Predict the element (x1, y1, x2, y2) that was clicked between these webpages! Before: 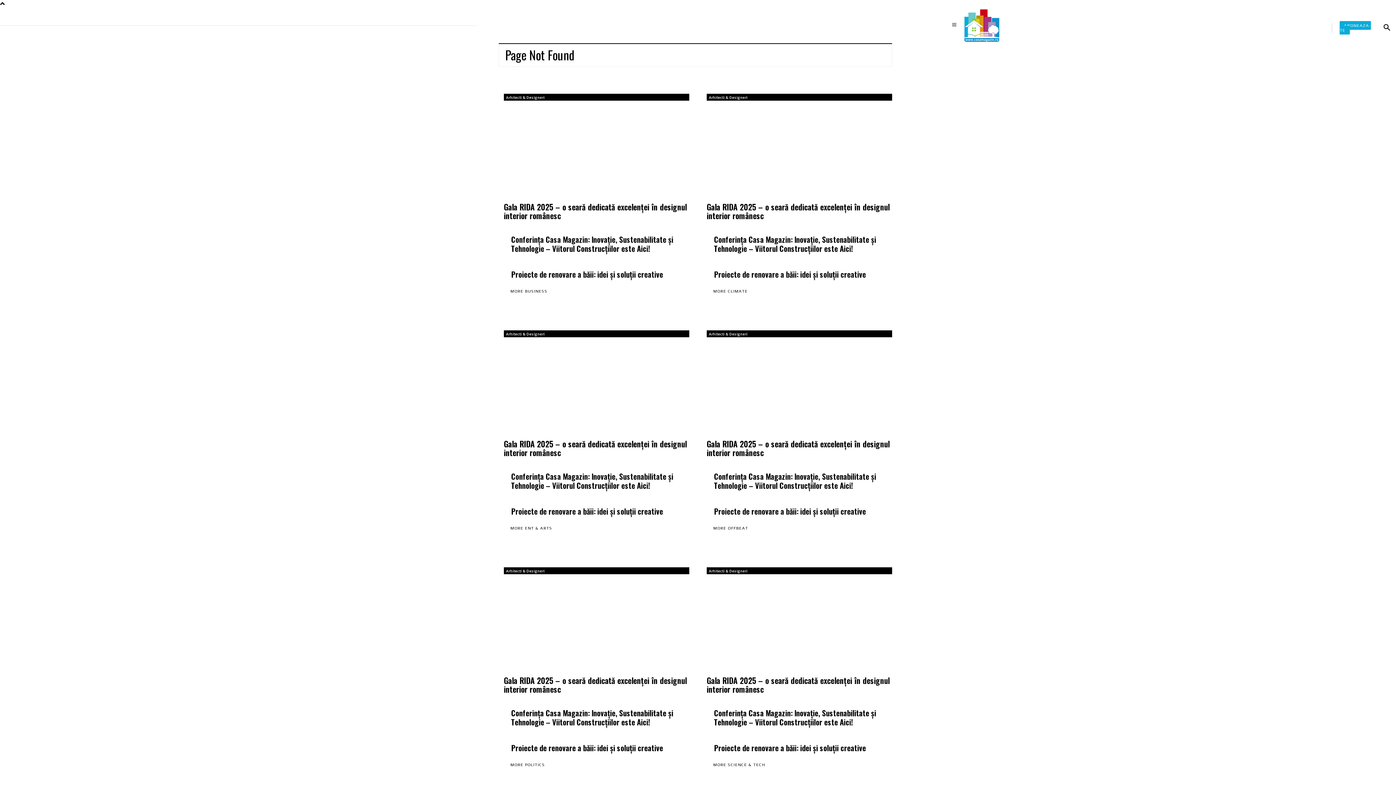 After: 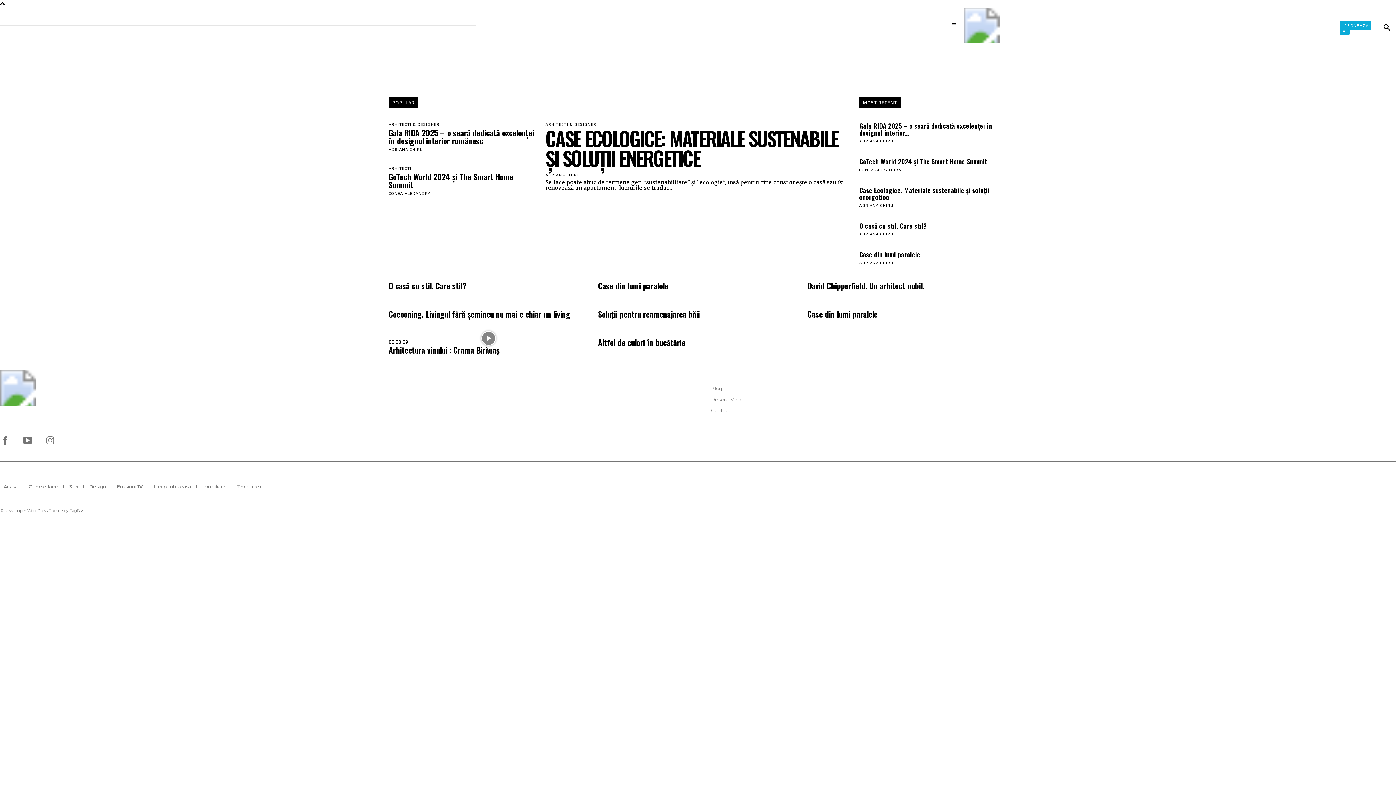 Action: bbox: (504, 567, 689, 574) label: Arhitecti & Designeri